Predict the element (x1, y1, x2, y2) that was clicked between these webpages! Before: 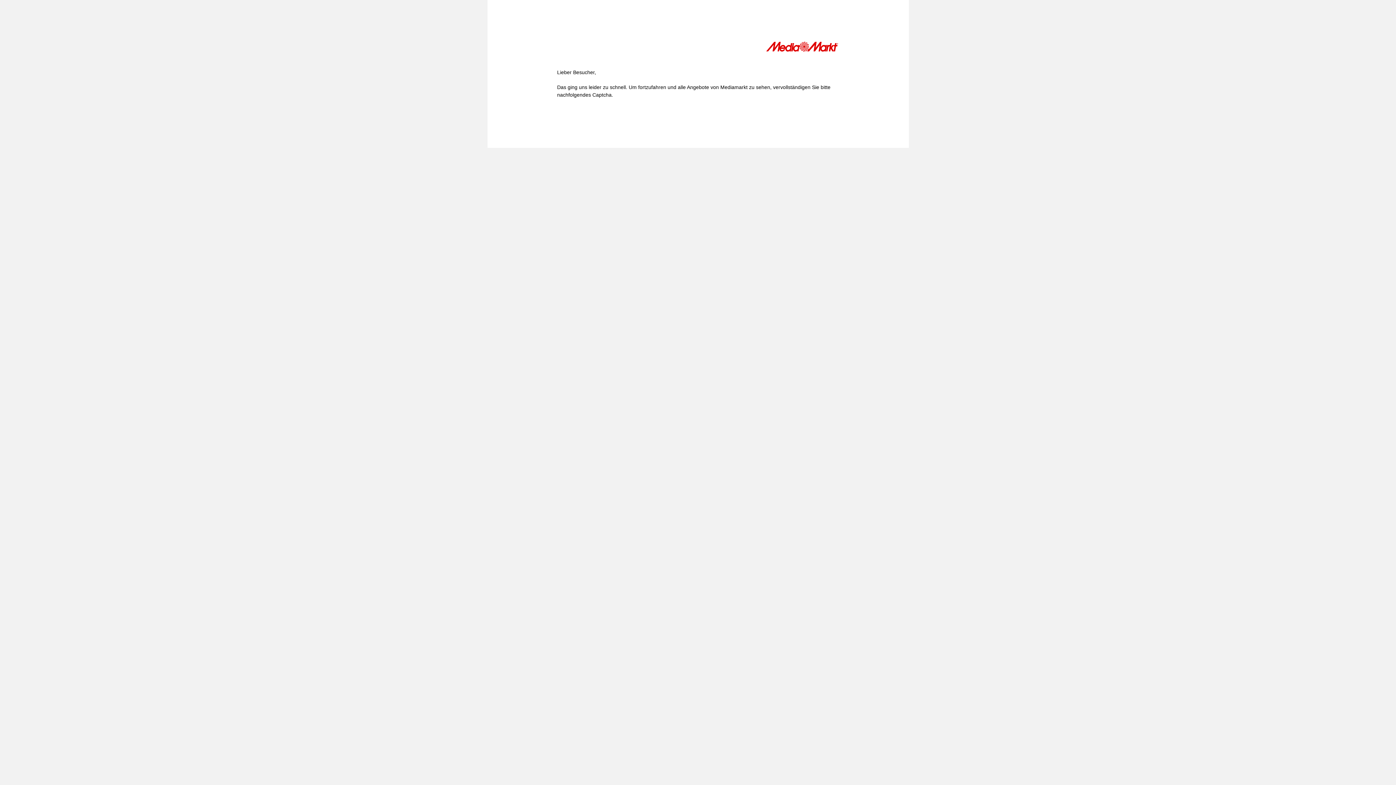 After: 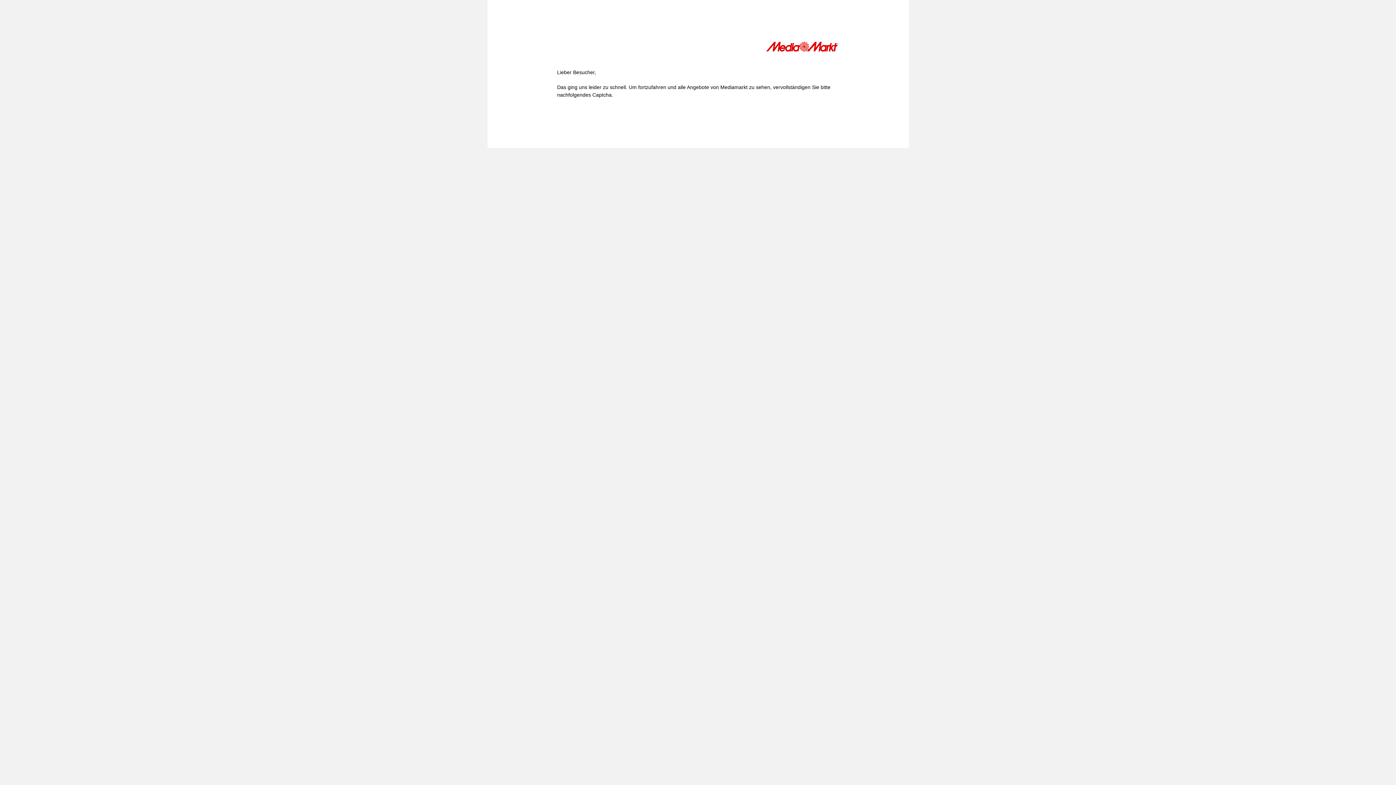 Action: bbox: (766, 41, 839, 54)